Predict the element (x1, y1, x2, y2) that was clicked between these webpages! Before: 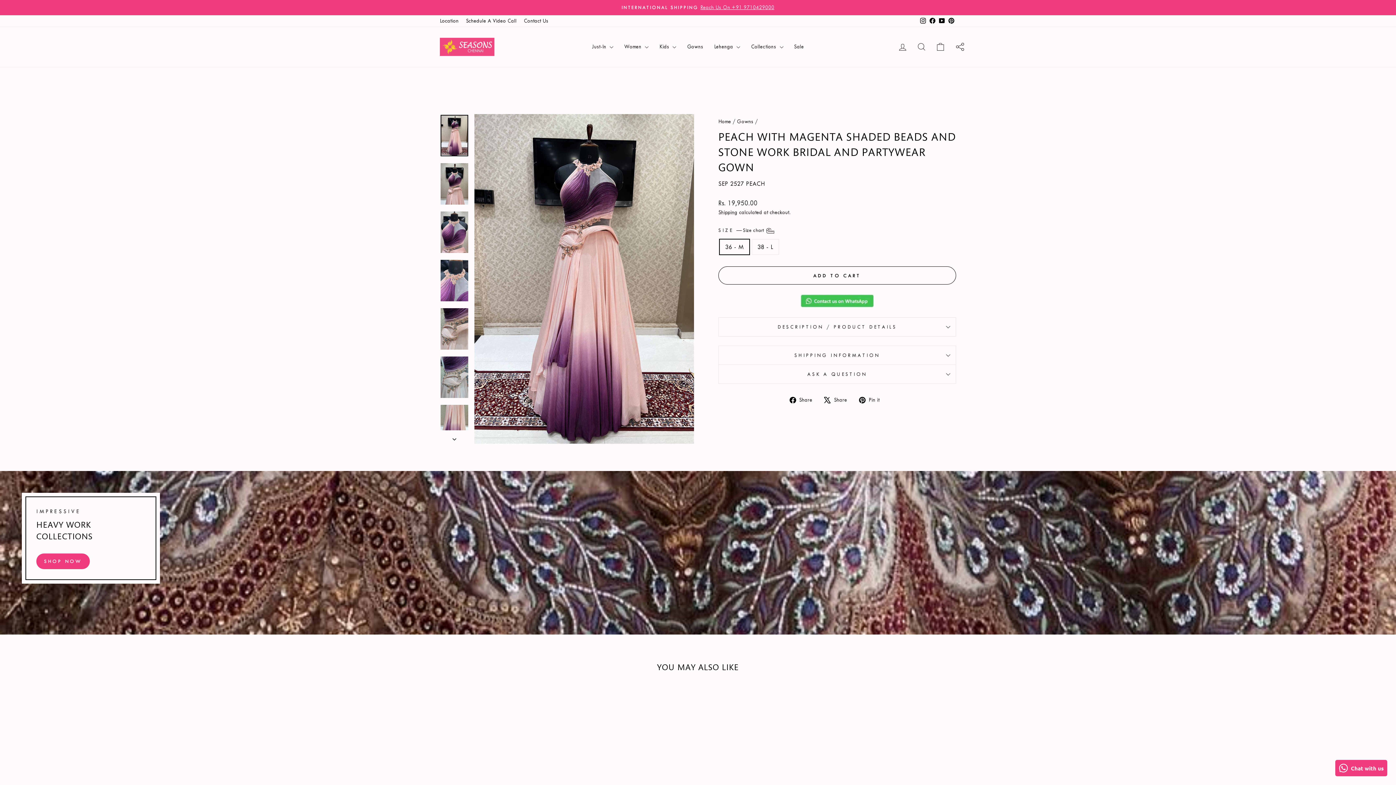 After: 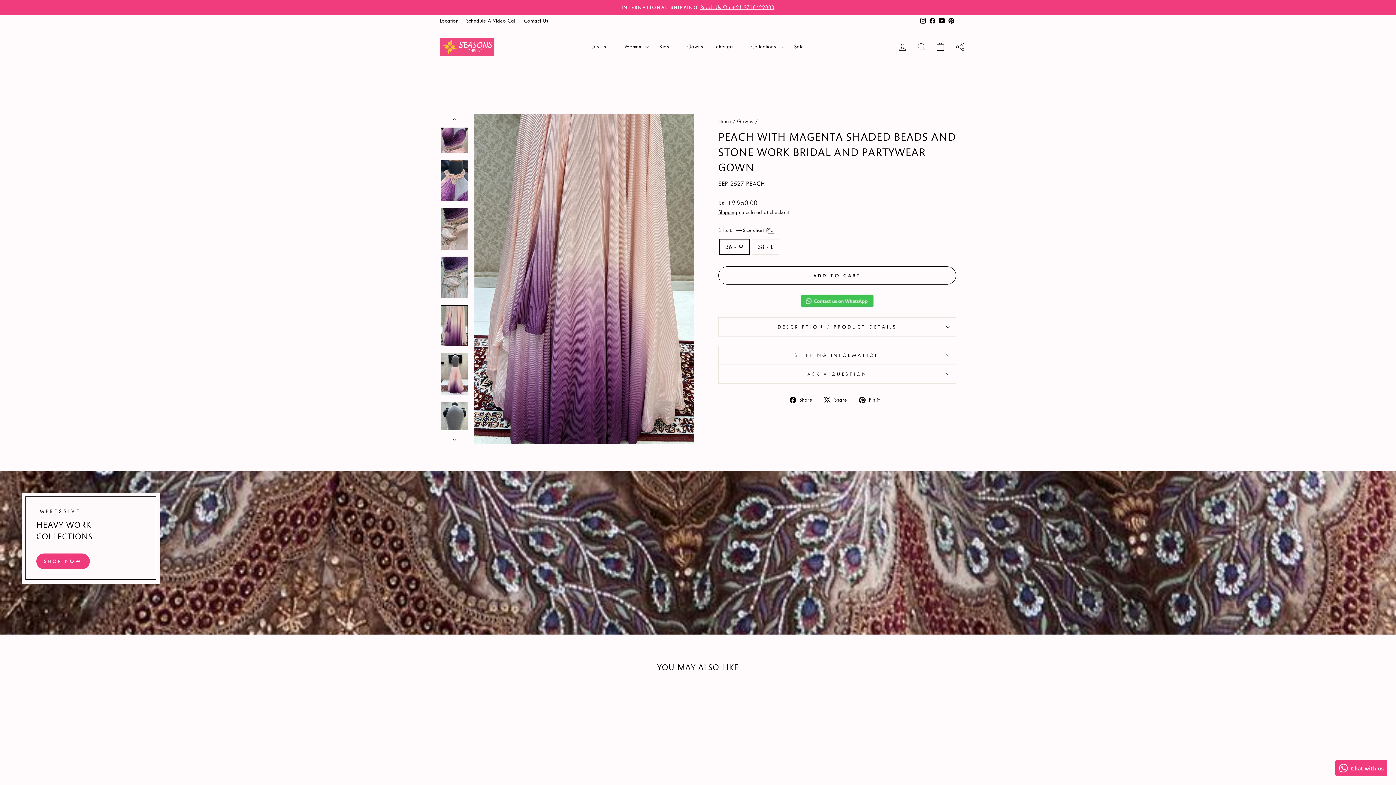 Action: bbox: (440, 405, 468, 446)